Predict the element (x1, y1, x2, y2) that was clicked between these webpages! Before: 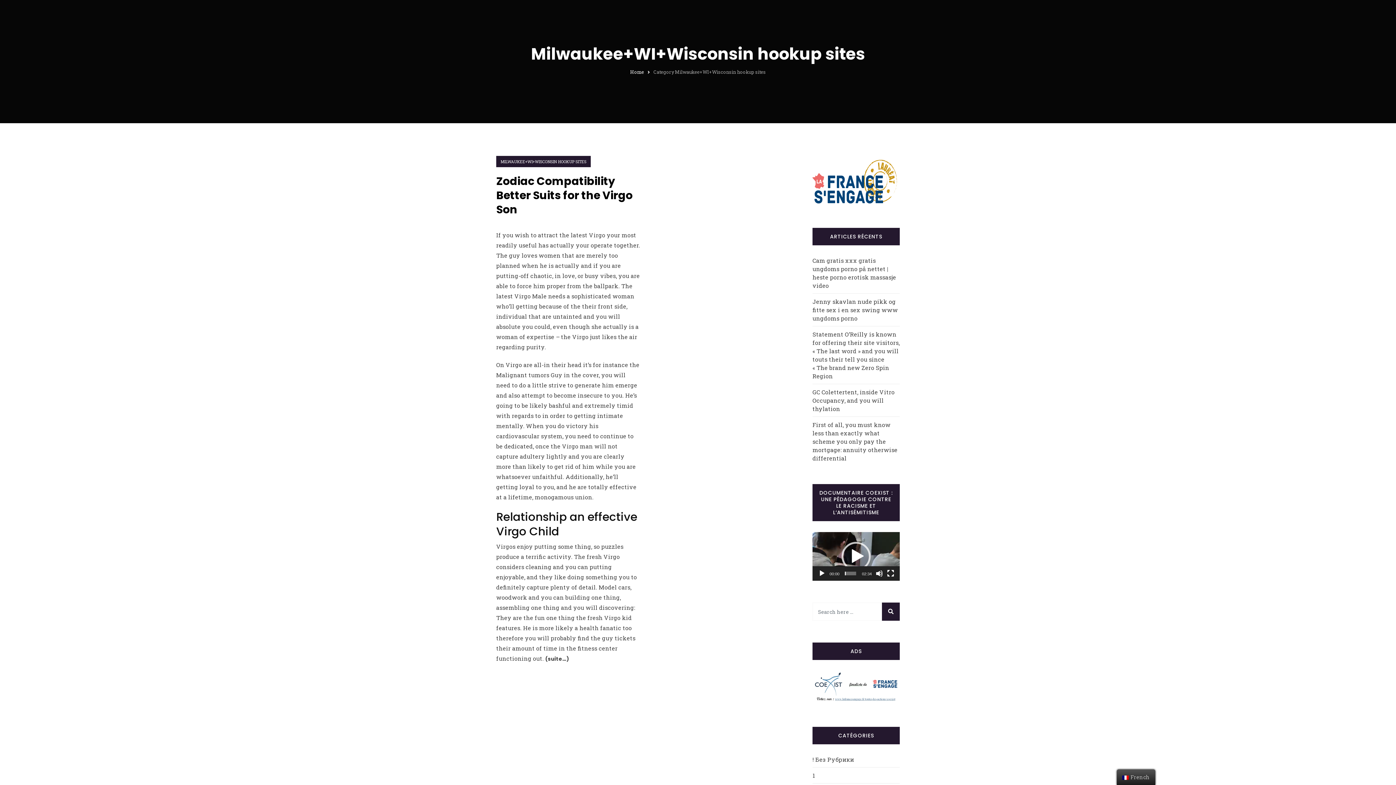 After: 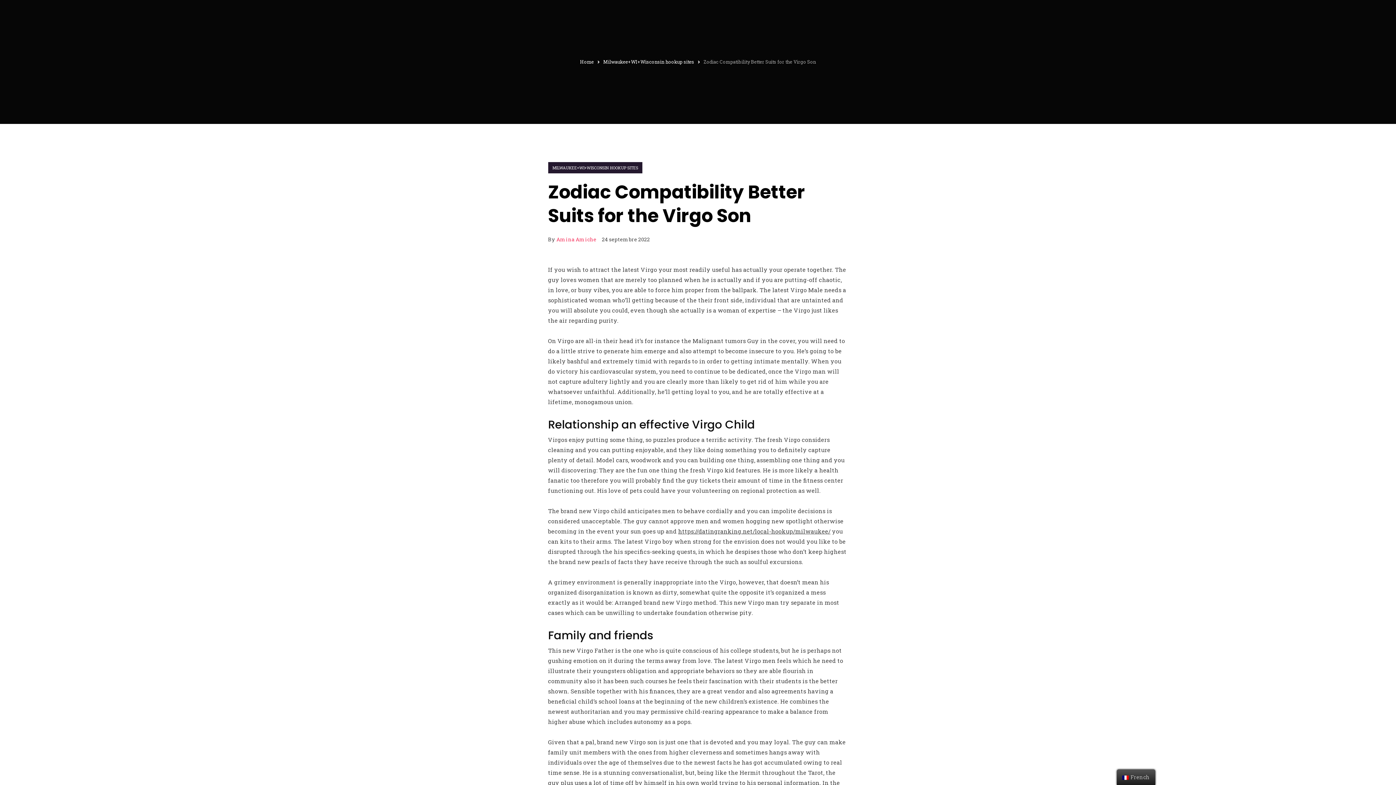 Action: bbox: (496, 173, 632, 217) label: Zodiac Compatibility Better Suits for the Virgo Son